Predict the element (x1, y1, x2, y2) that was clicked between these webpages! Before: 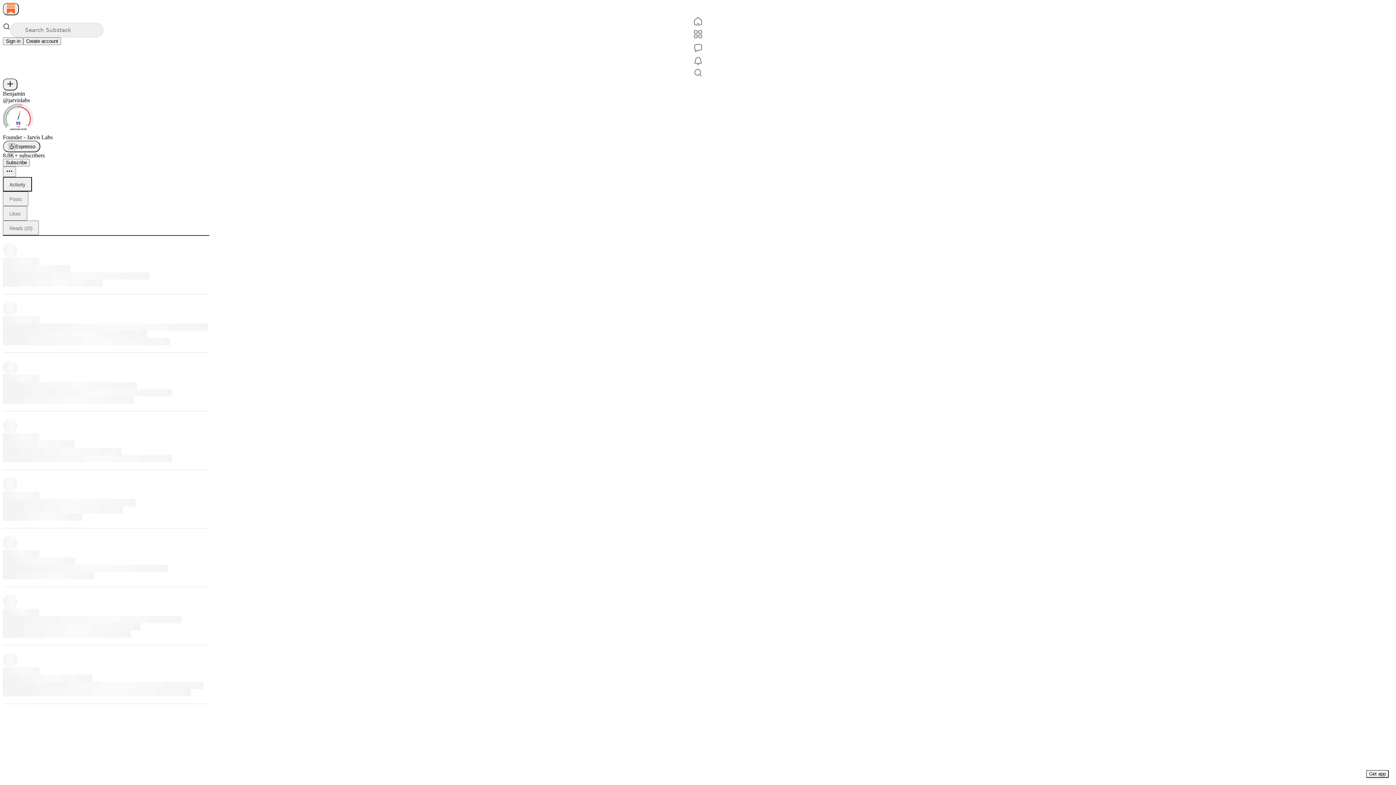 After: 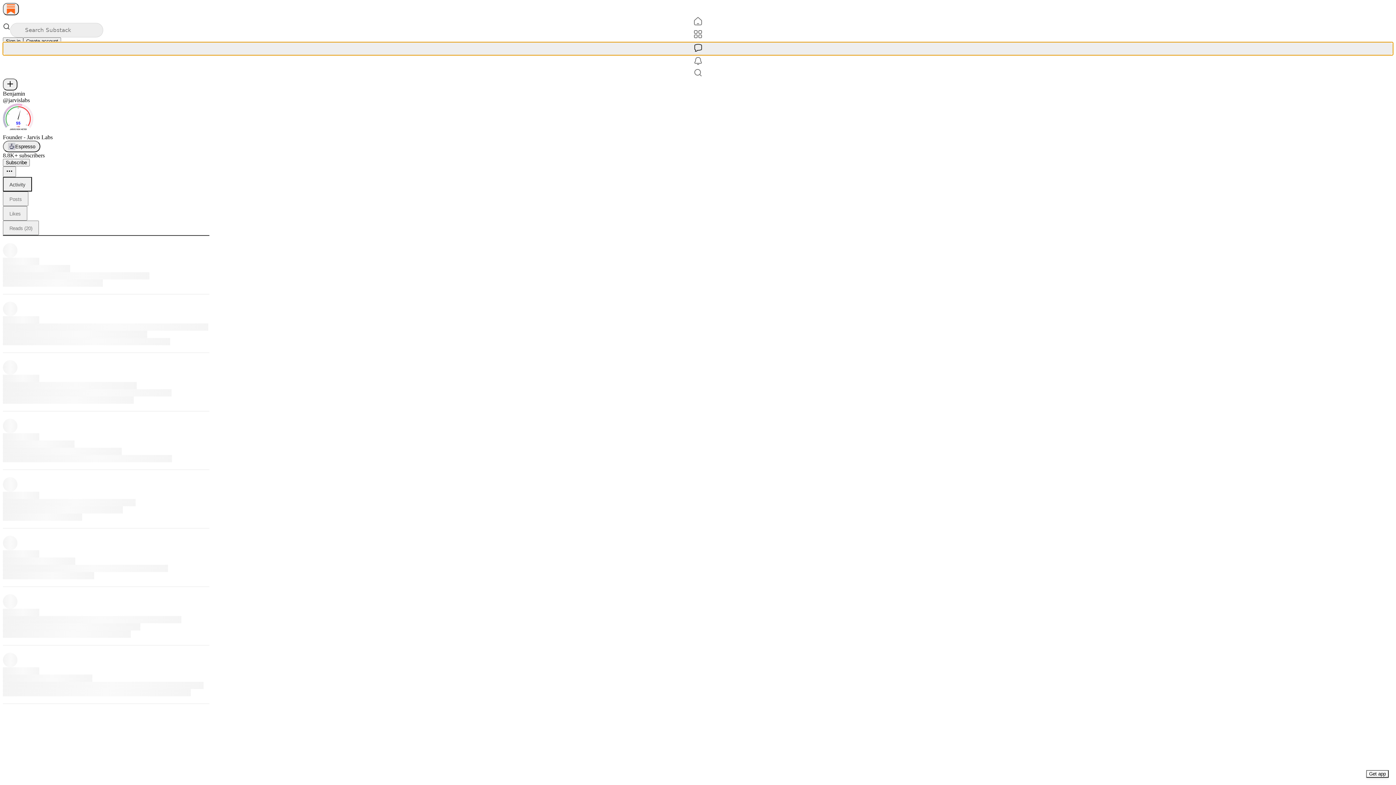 Action: label: Chat bbox: (2, 42, 1393, 55)